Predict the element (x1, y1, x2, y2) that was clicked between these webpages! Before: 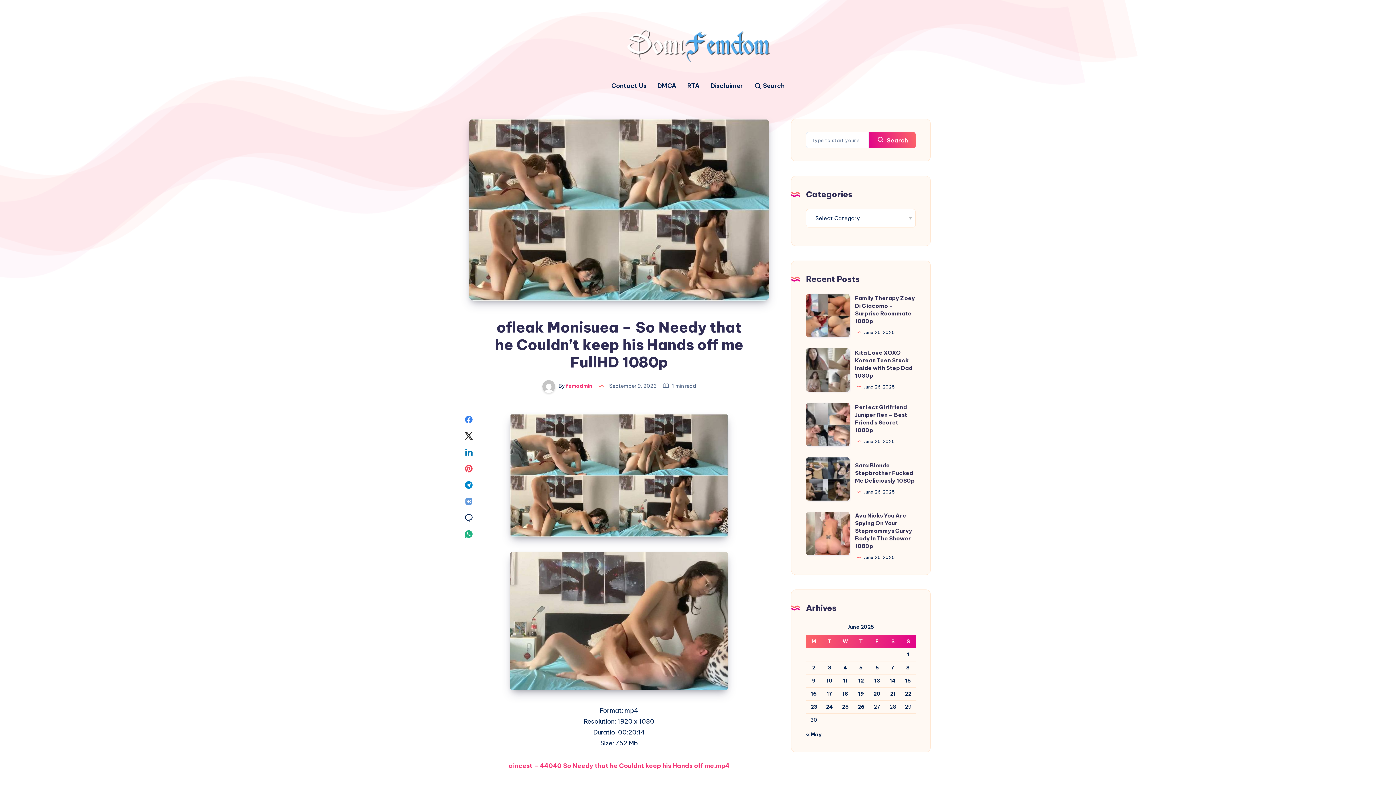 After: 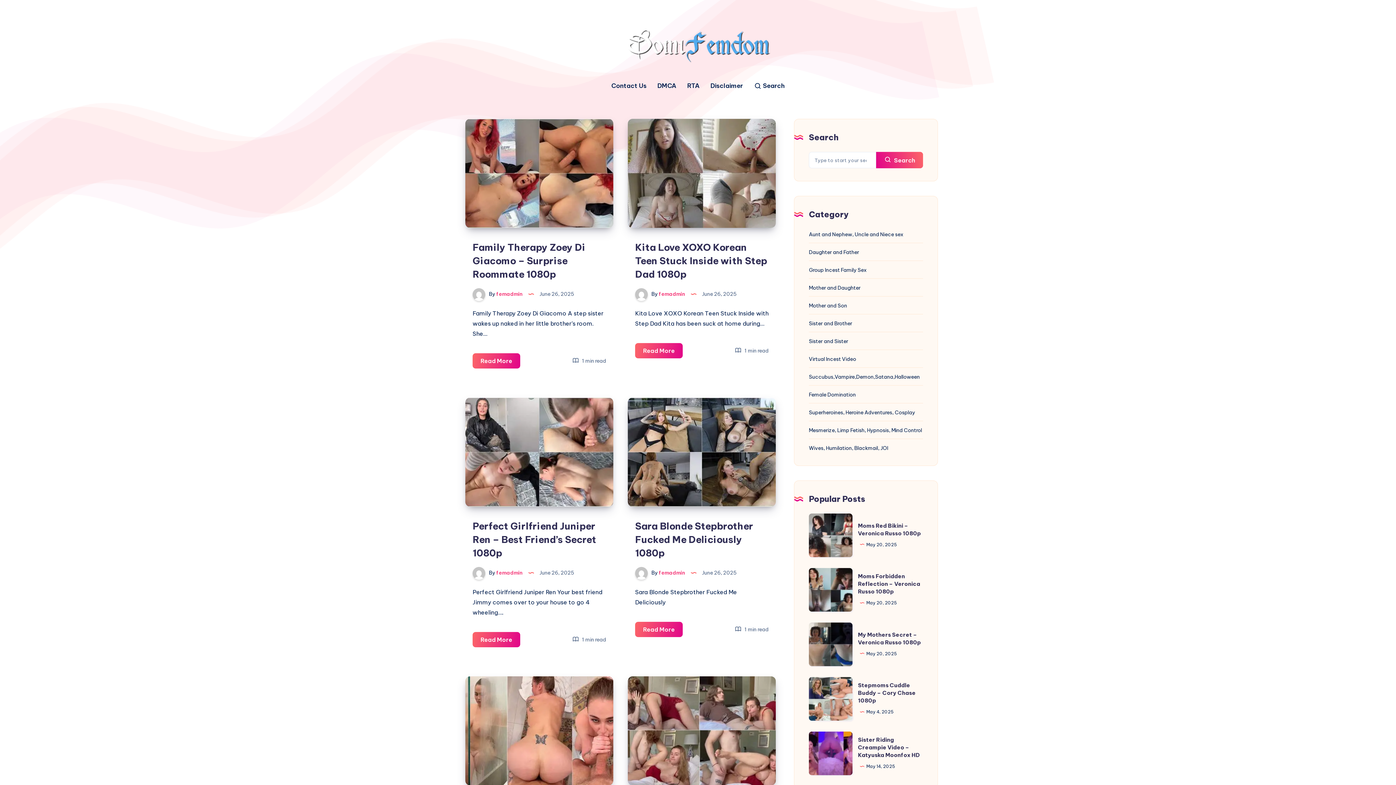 Action: label: Posts published on June 15, 2025 bbox: (905, 677, 911, 684)